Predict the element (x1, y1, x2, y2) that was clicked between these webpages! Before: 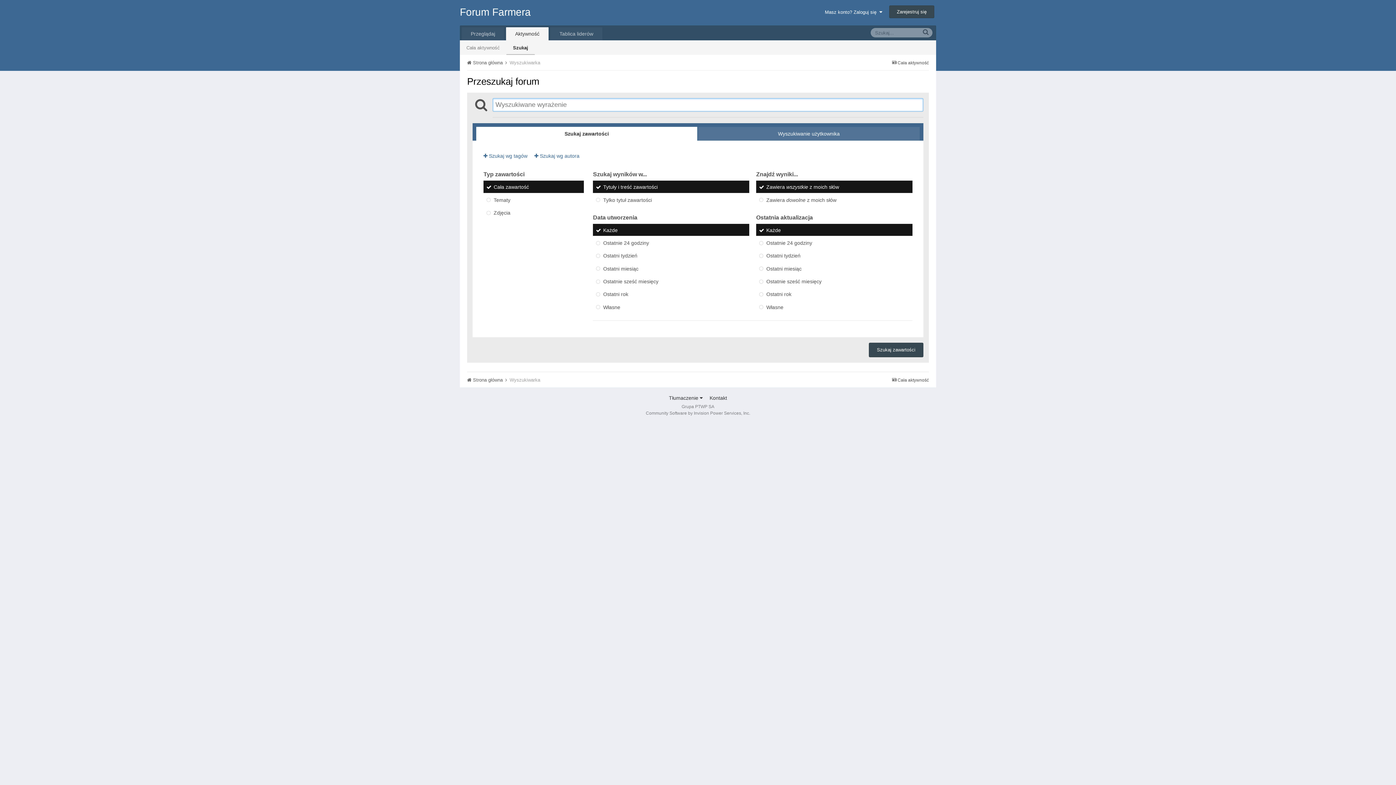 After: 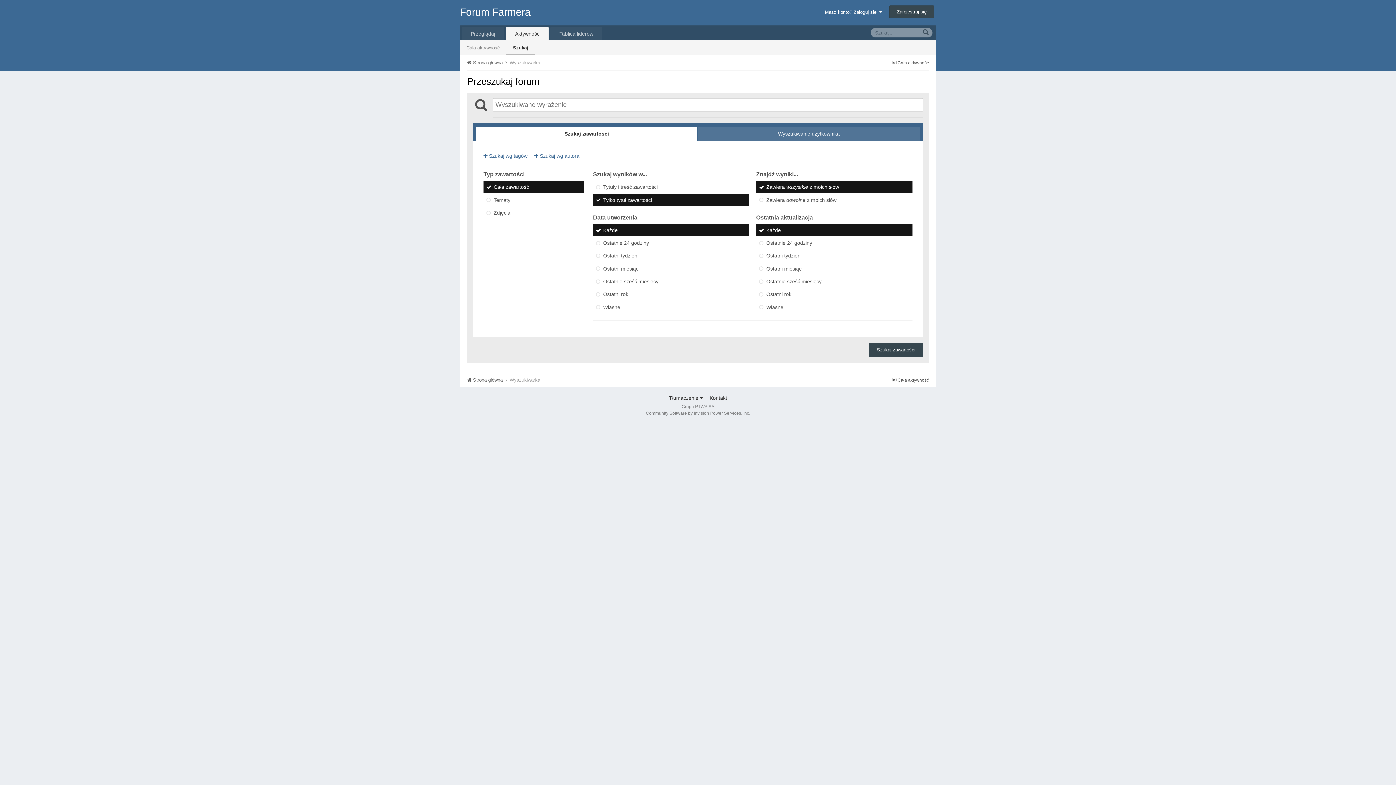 Action: bbox: (593, 193, 749, 205) label: Tylko tytuł zawartości